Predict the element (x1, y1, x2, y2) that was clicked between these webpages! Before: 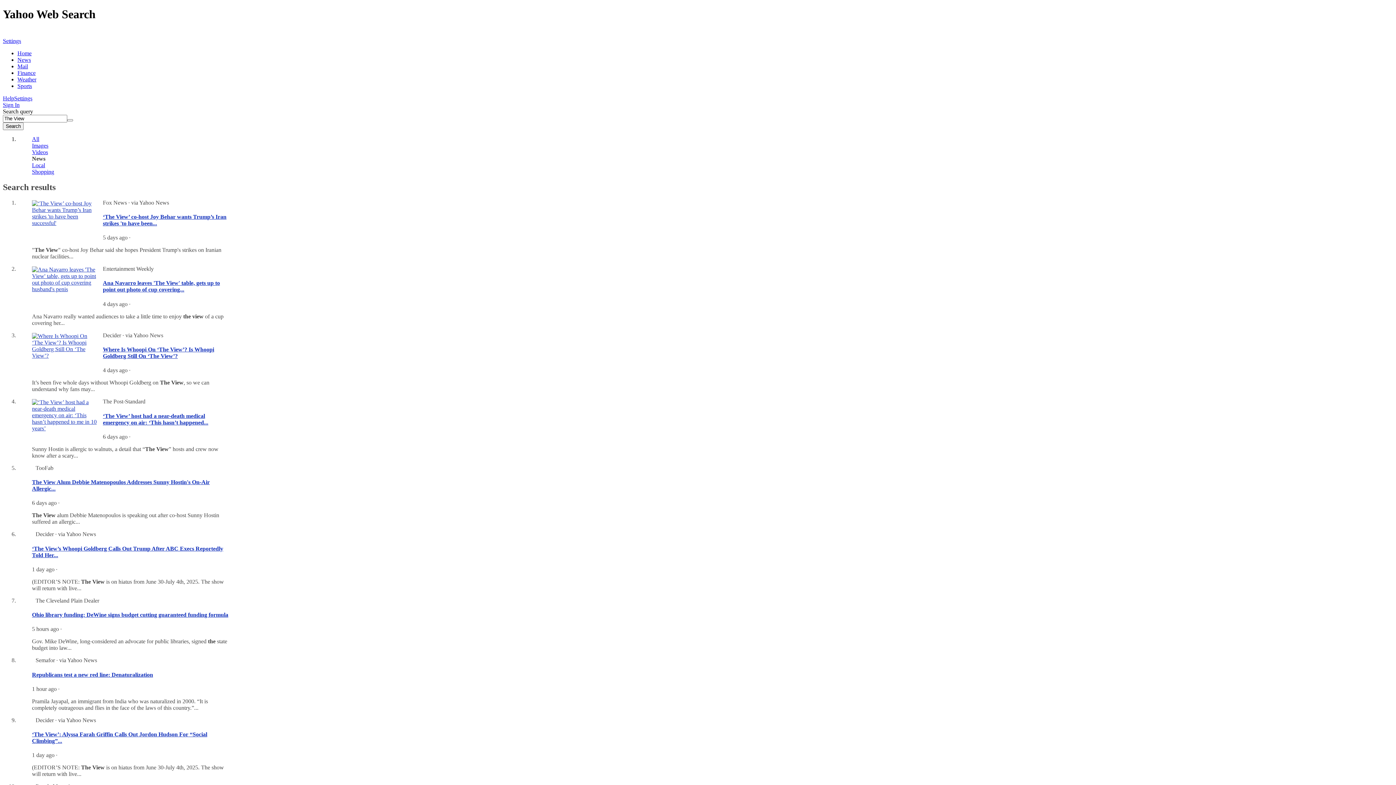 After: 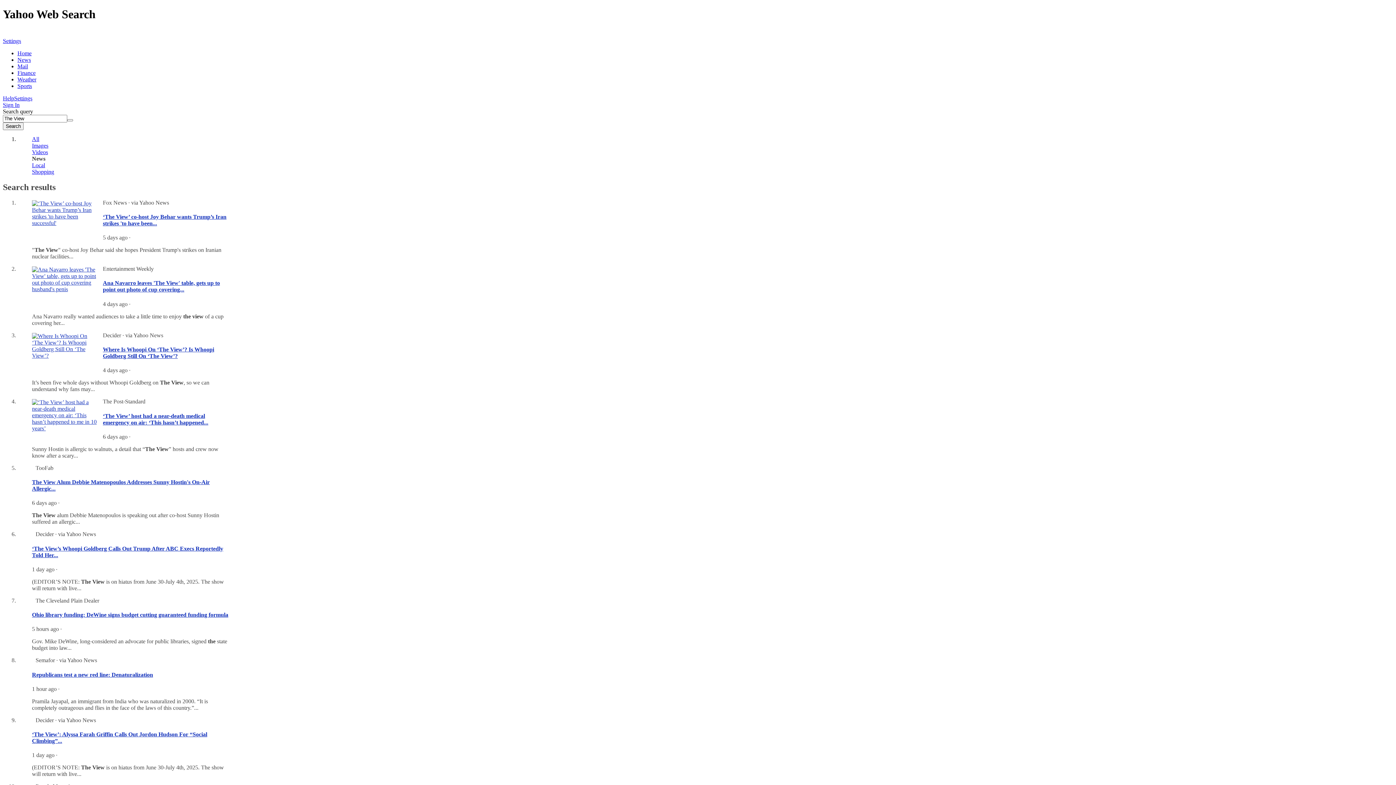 Action: bbox: (32, 612, 228, 618) label: Ohio library funding: DeWine signs budget cutting guaranteed funding formula